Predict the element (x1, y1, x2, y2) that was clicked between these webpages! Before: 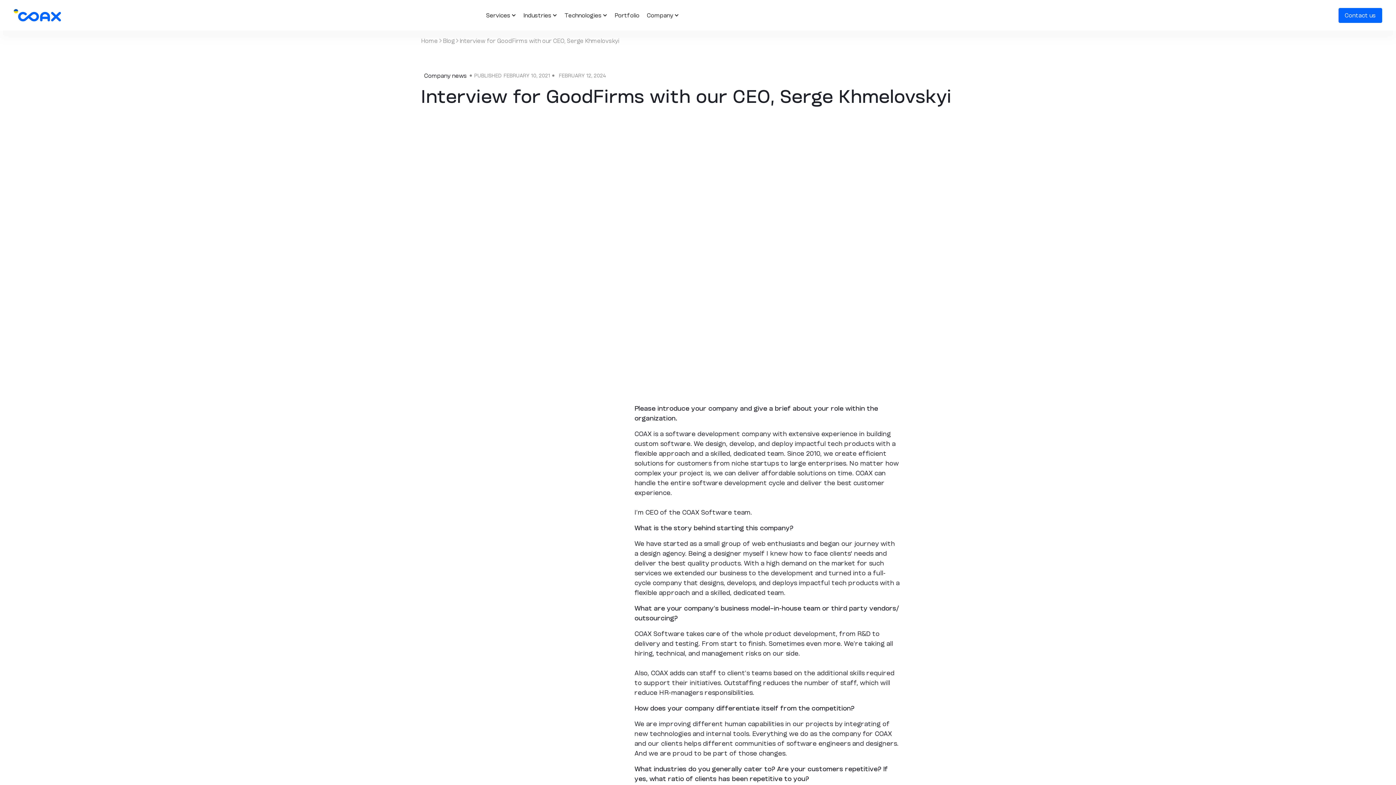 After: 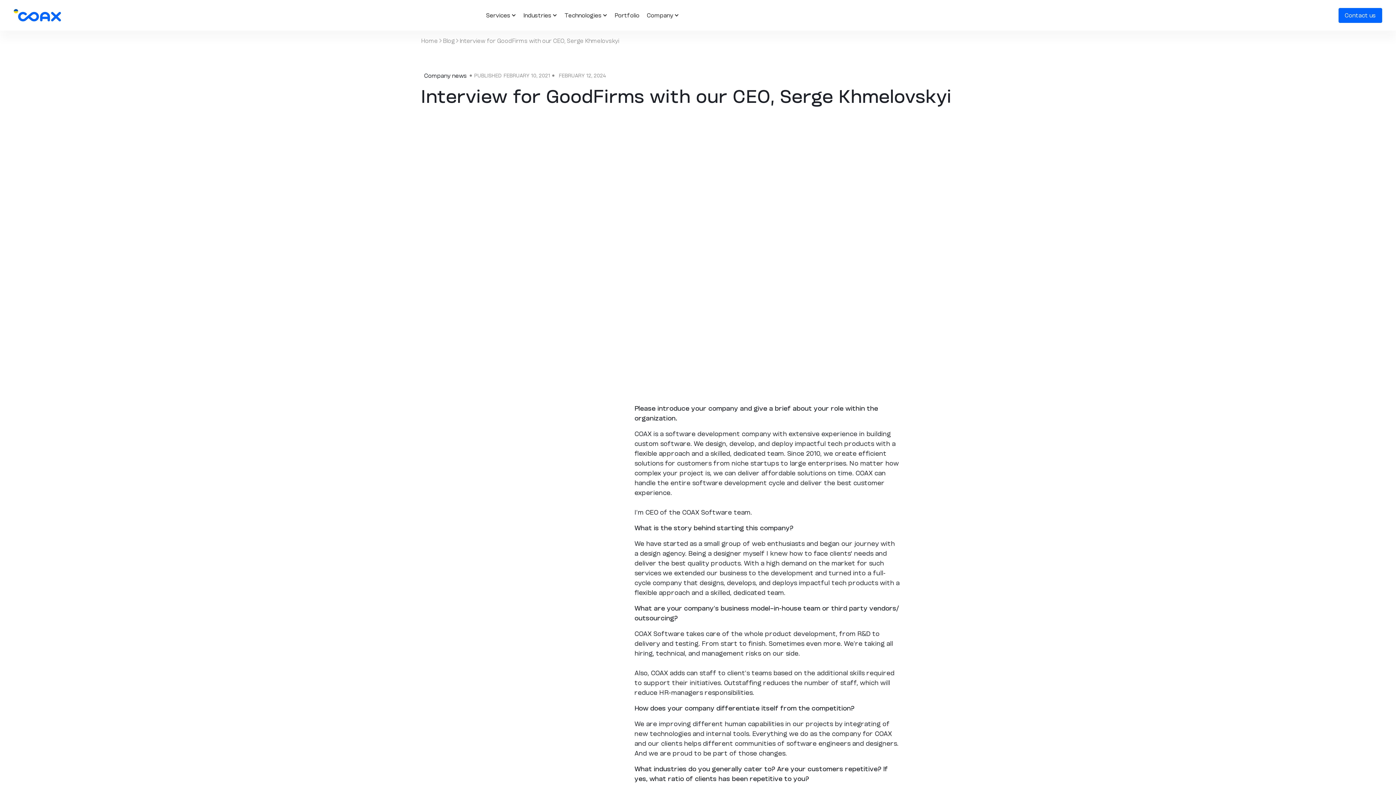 Action: label: Technologies bbox: (560, 0, 610, 30)